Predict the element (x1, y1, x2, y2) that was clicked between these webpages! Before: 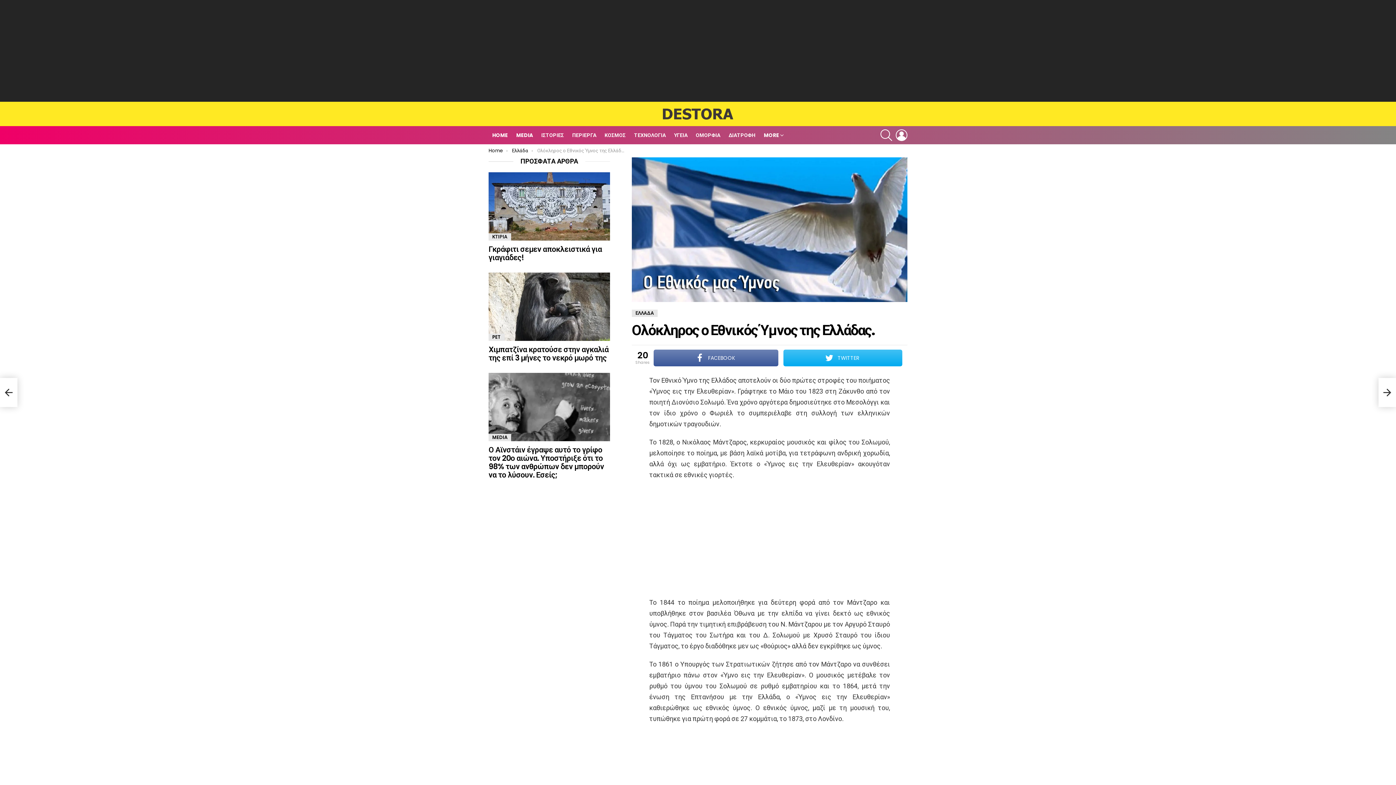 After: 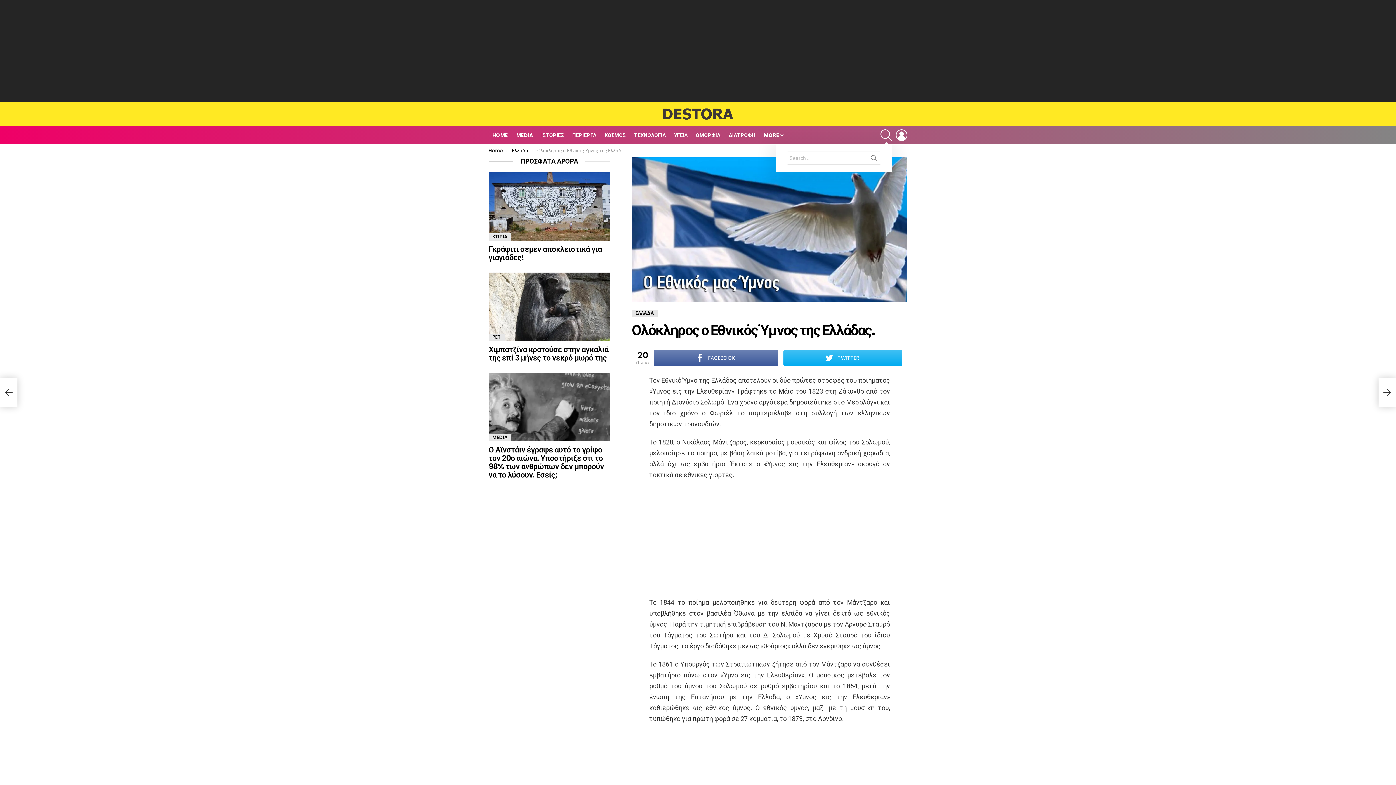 Action: label: SEARCH bbox: (880, 126, 892, 144)